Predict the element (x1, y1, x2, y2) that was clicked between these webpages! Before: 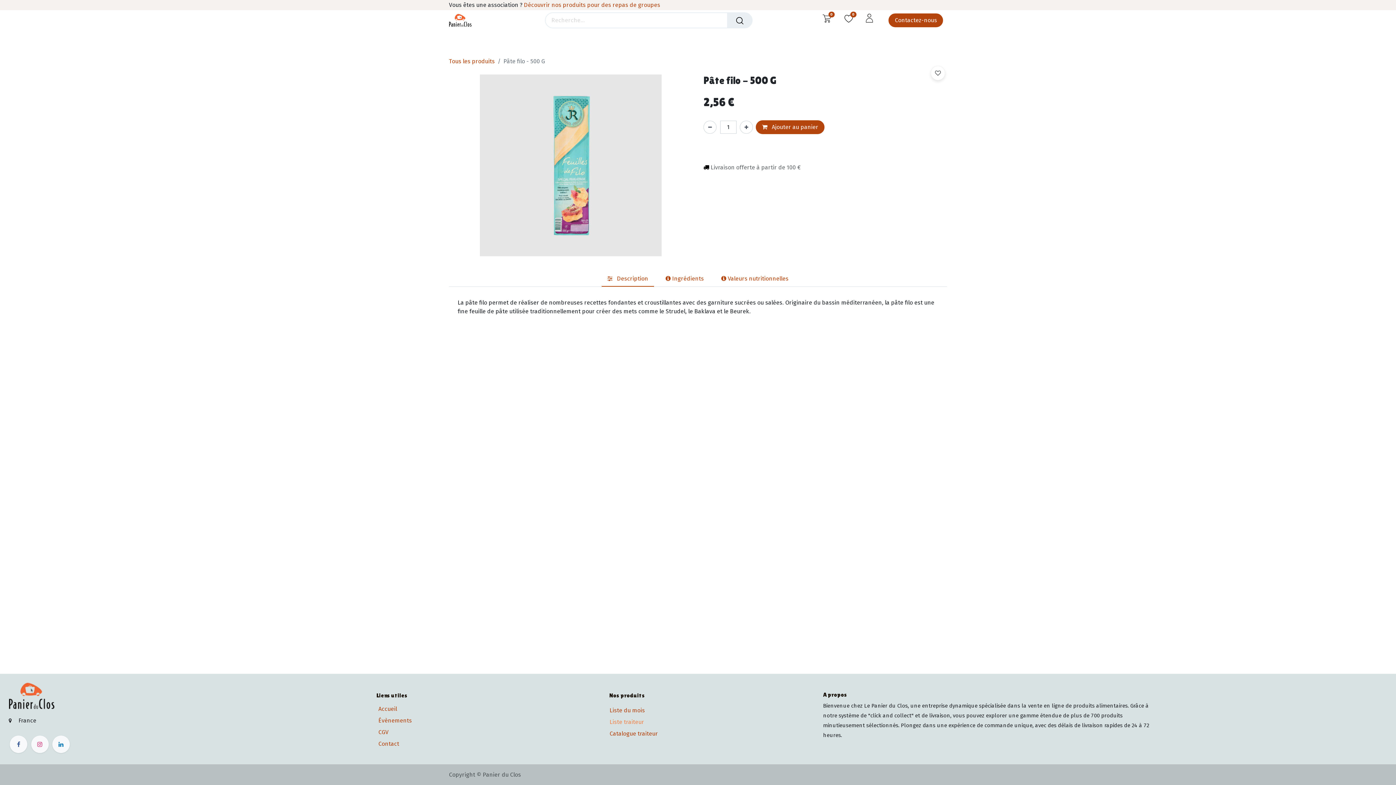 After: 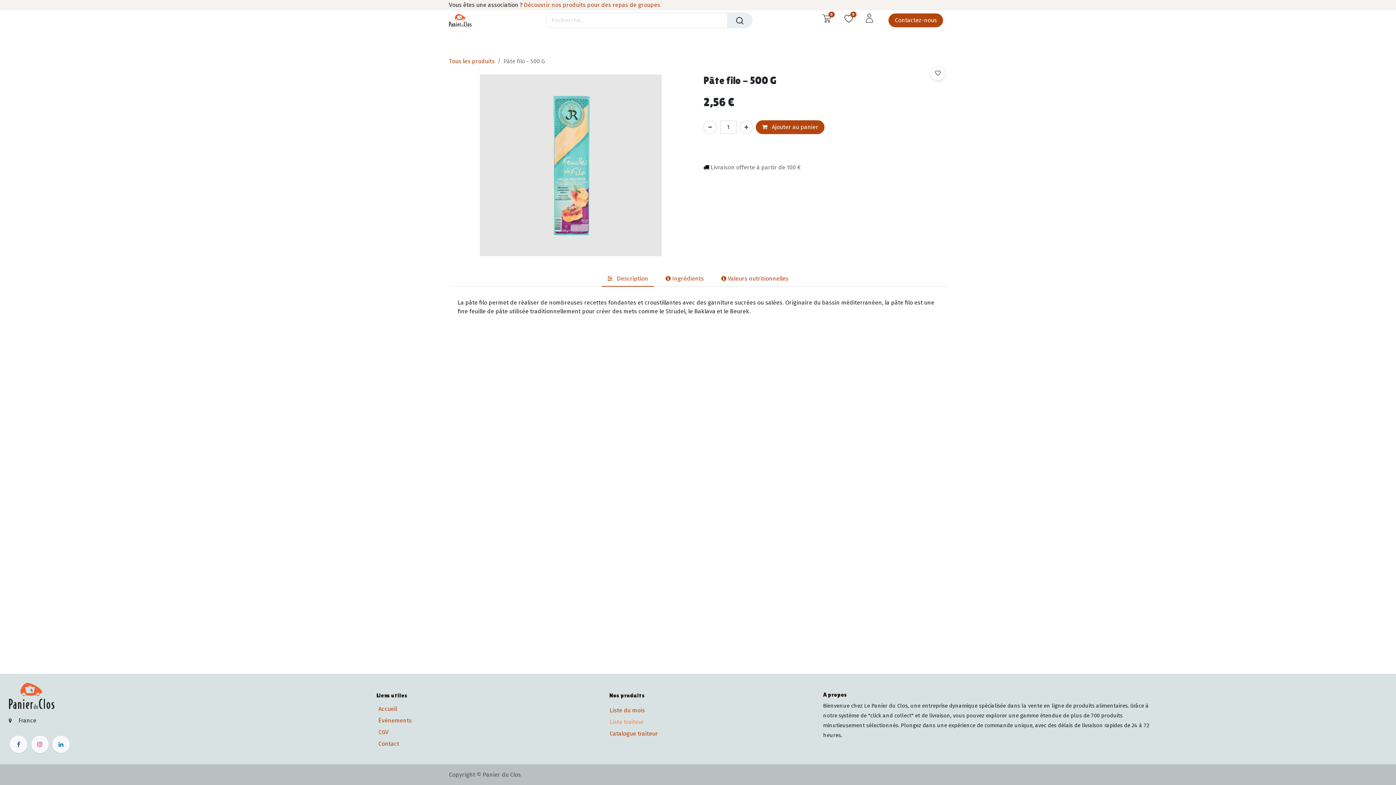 Action: bbox: (866, 14, 873, 21)